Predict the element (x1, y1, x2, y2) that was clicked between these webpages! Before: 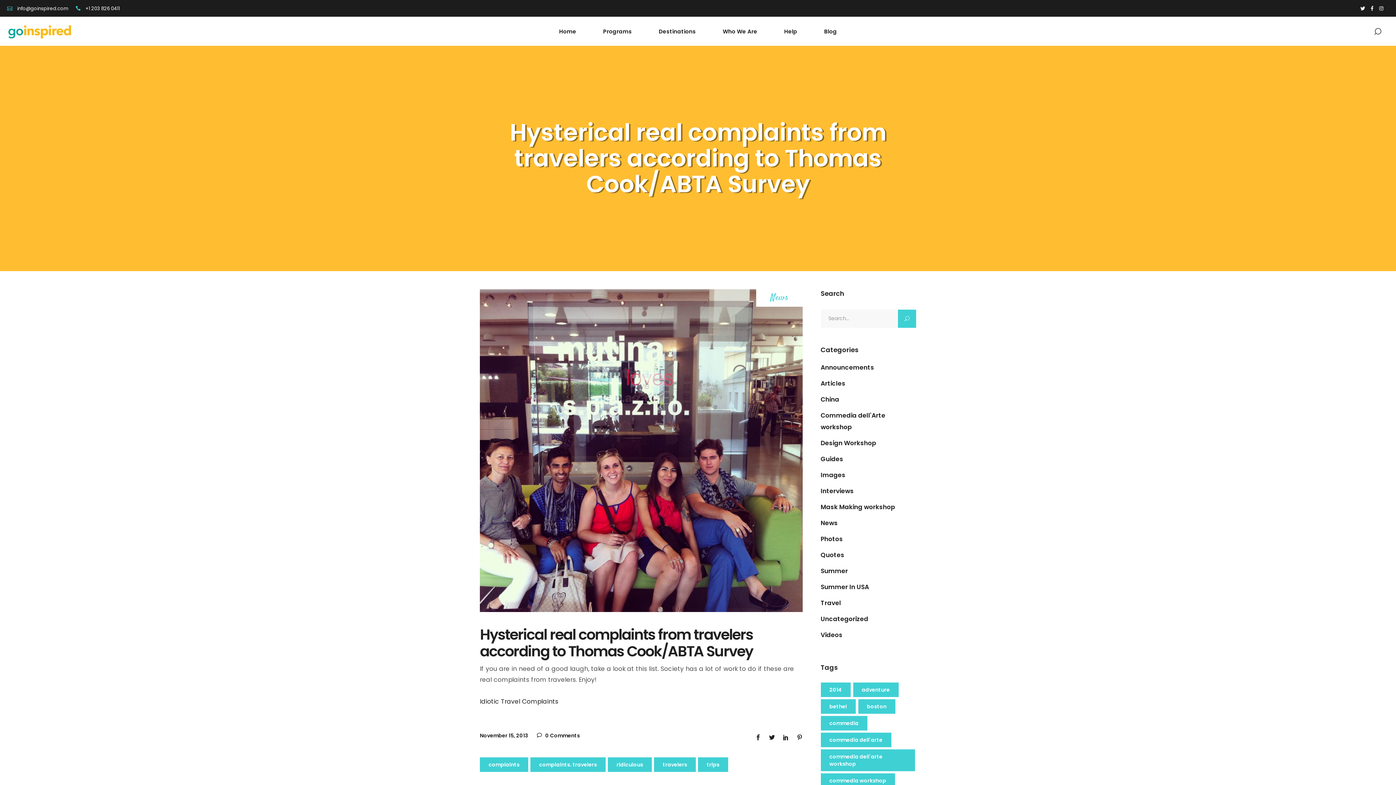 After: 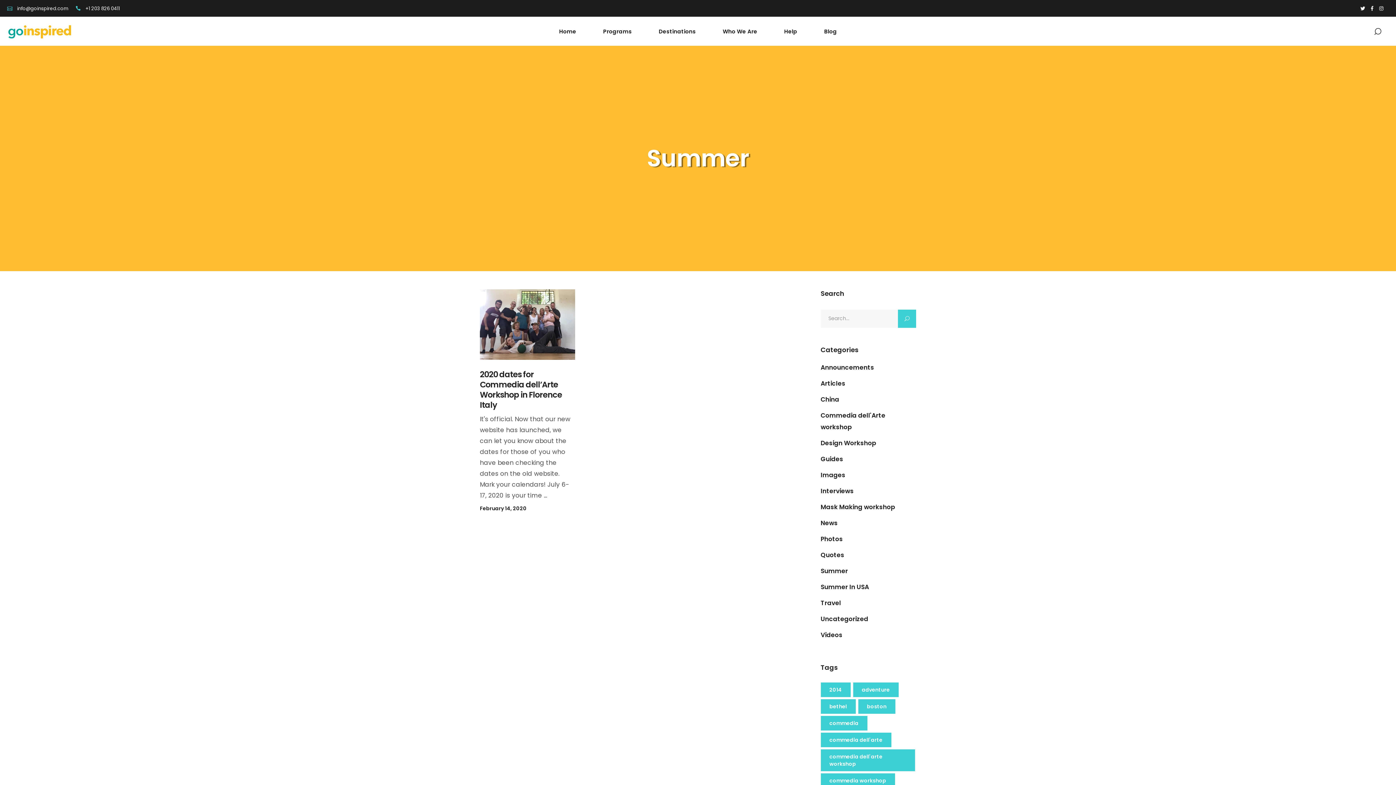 Action: label: Summer bbox: (820, 566, 848, 575)